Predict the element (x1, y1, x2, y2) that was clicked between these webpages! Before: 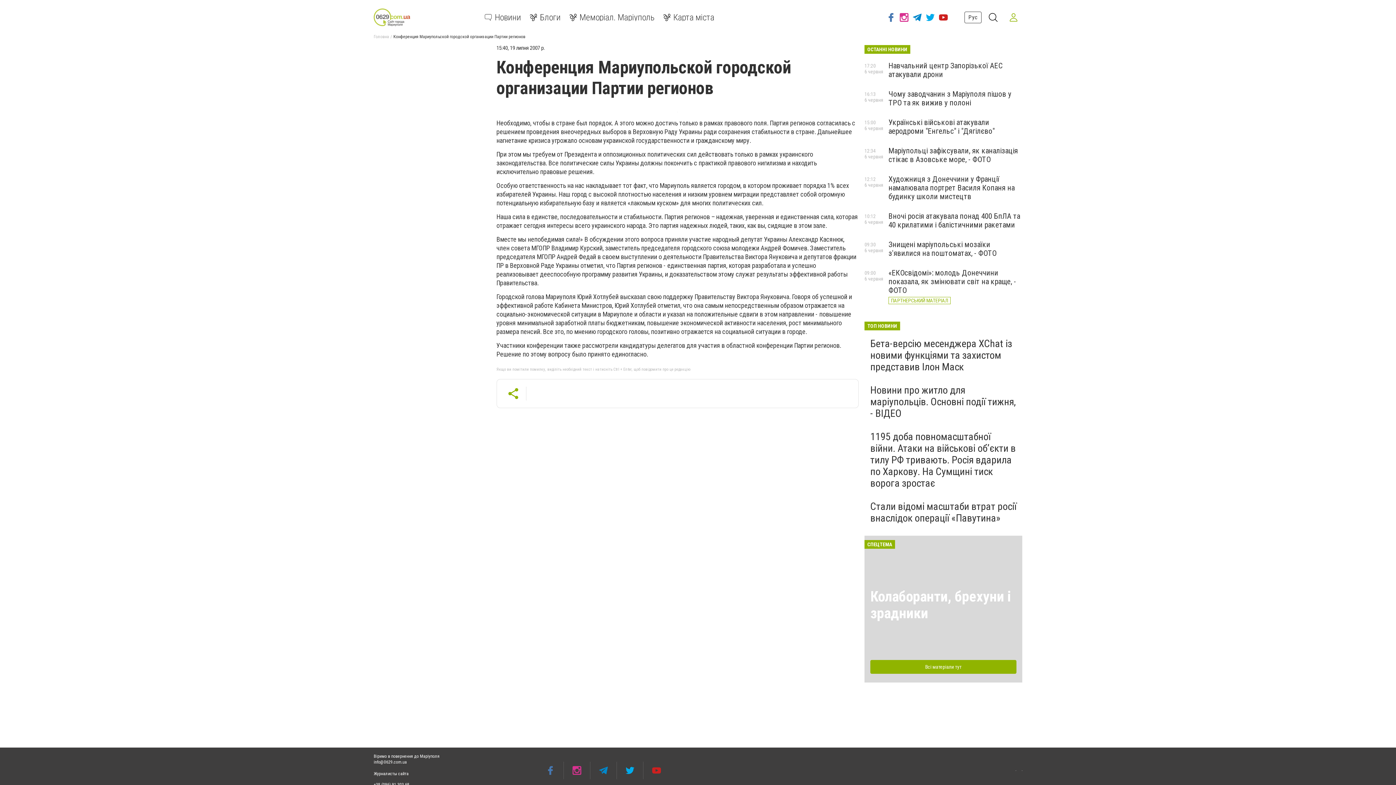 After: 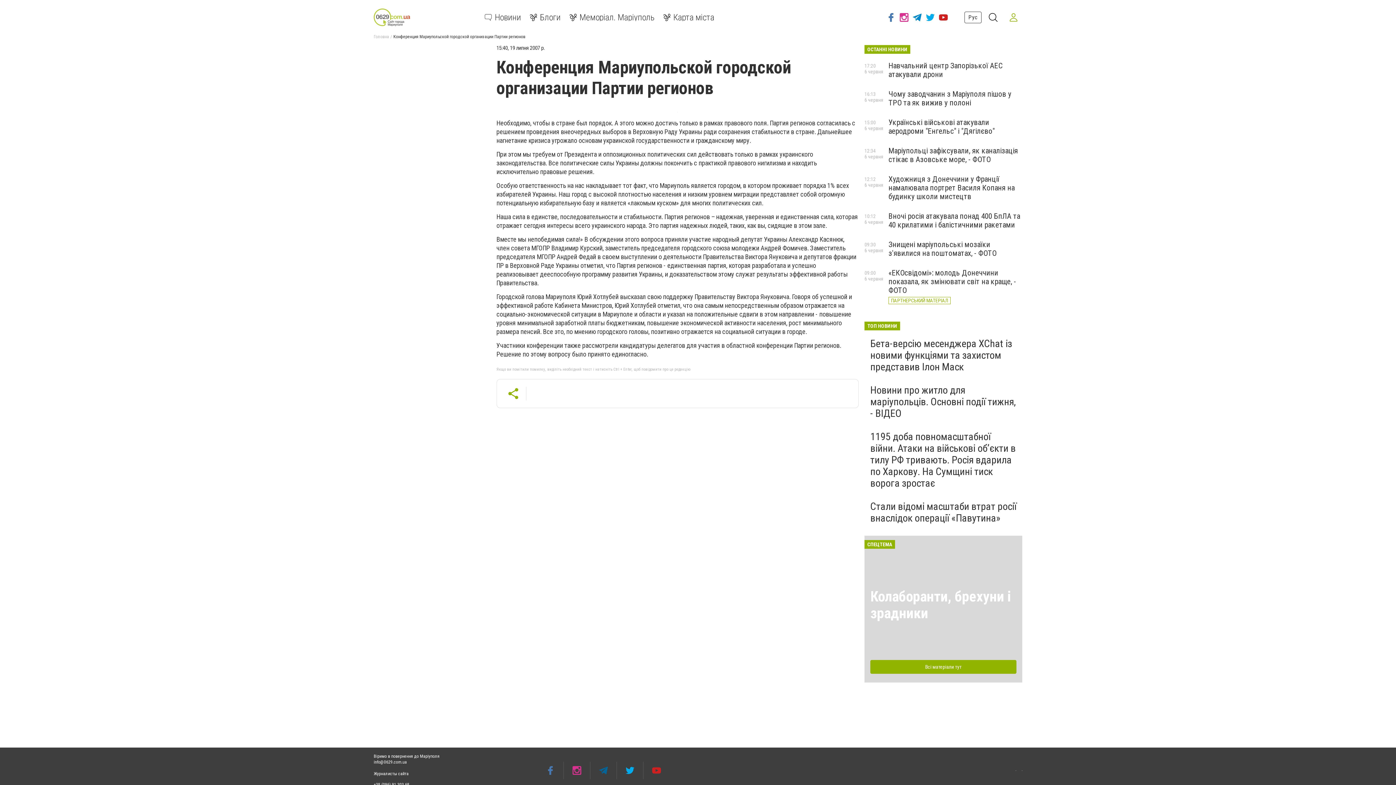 Action: bbox: (590, 762, 616, 779)